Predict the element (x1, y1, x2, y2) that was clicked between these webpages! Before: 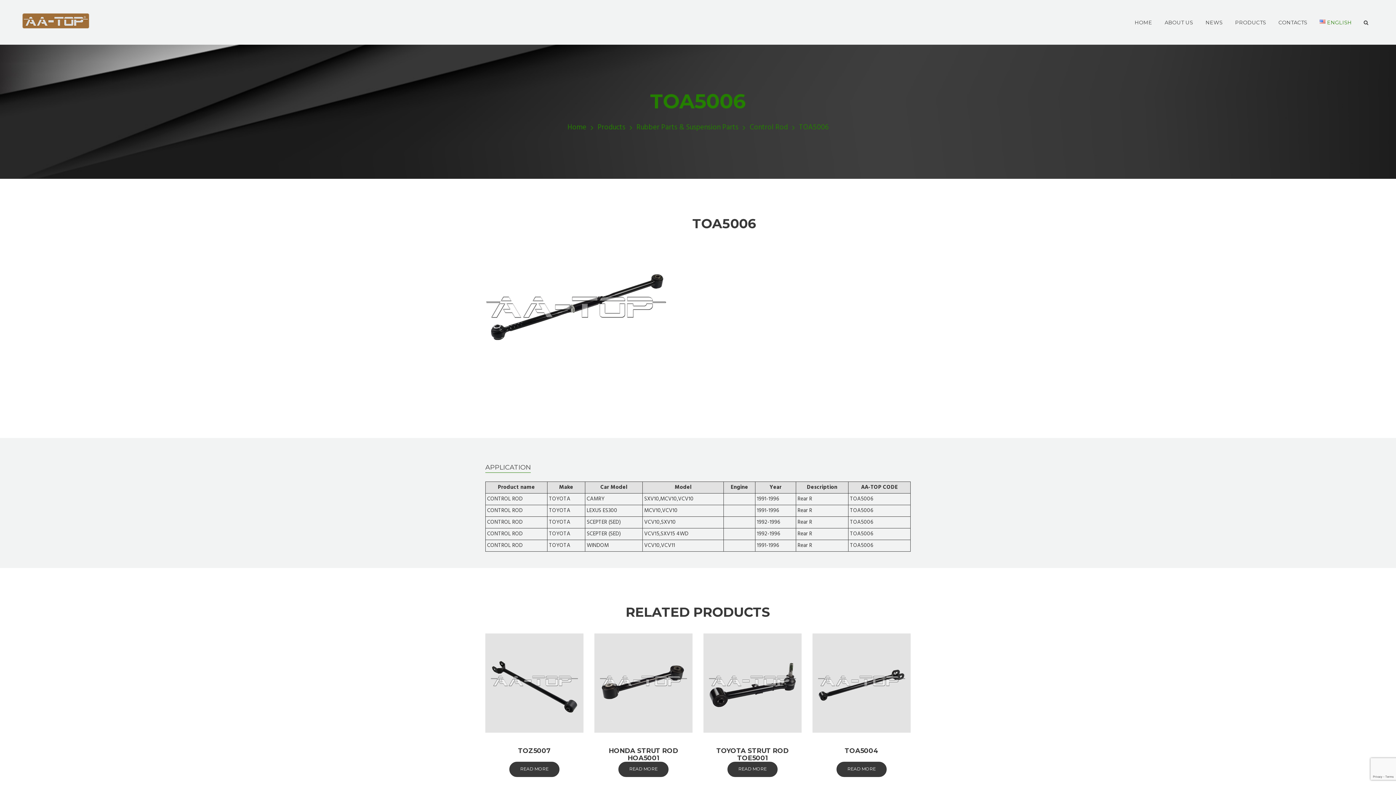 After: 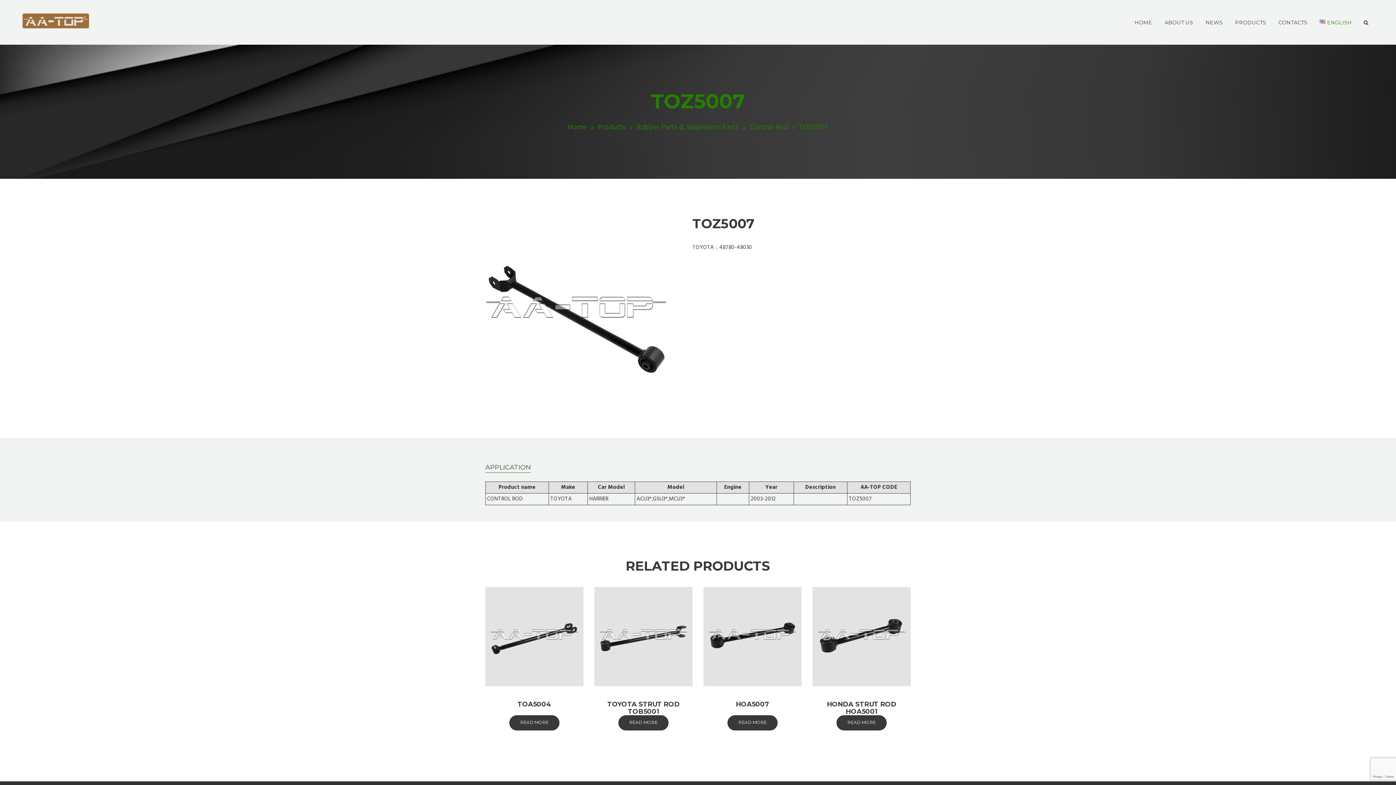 Action: label: Read more about “TOZ5007” bbox: (509, 762, 559, 777)